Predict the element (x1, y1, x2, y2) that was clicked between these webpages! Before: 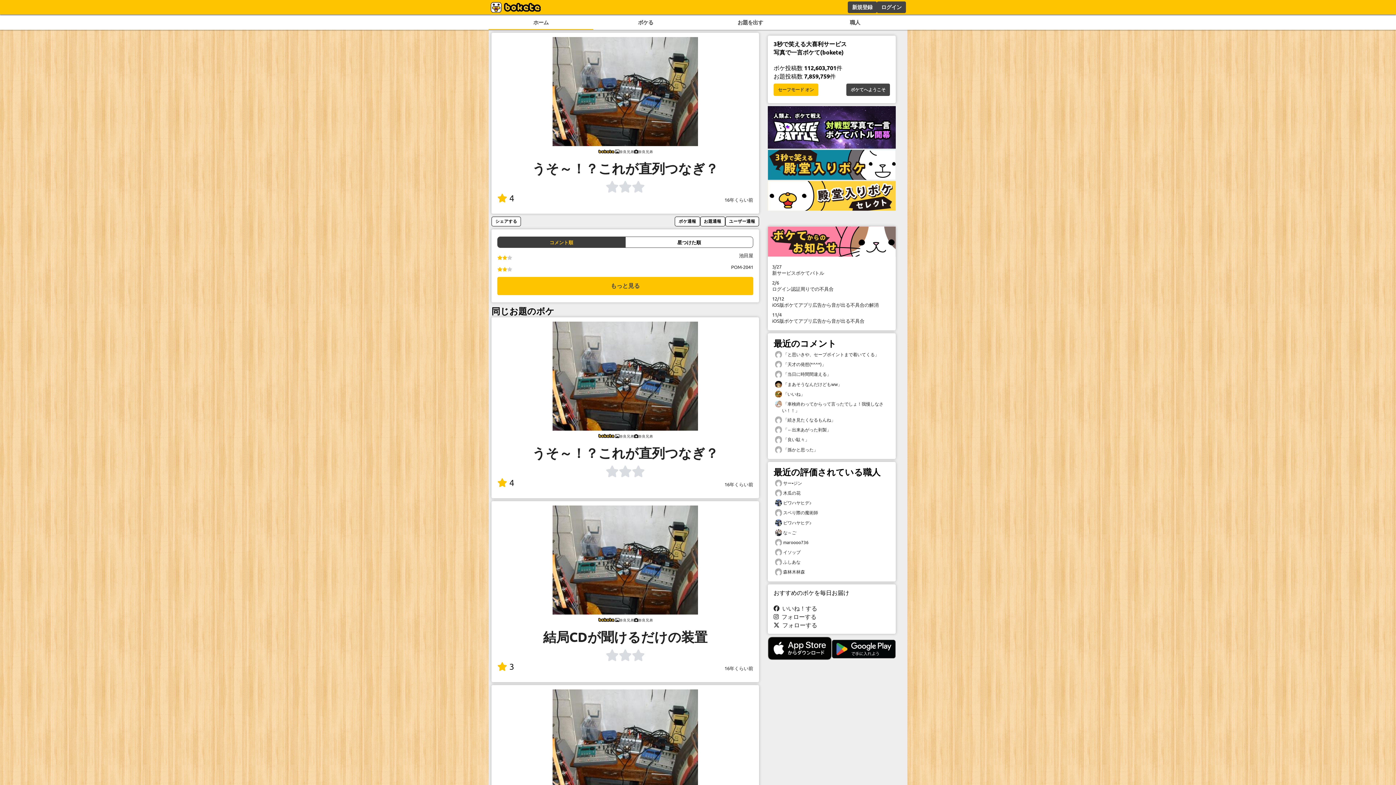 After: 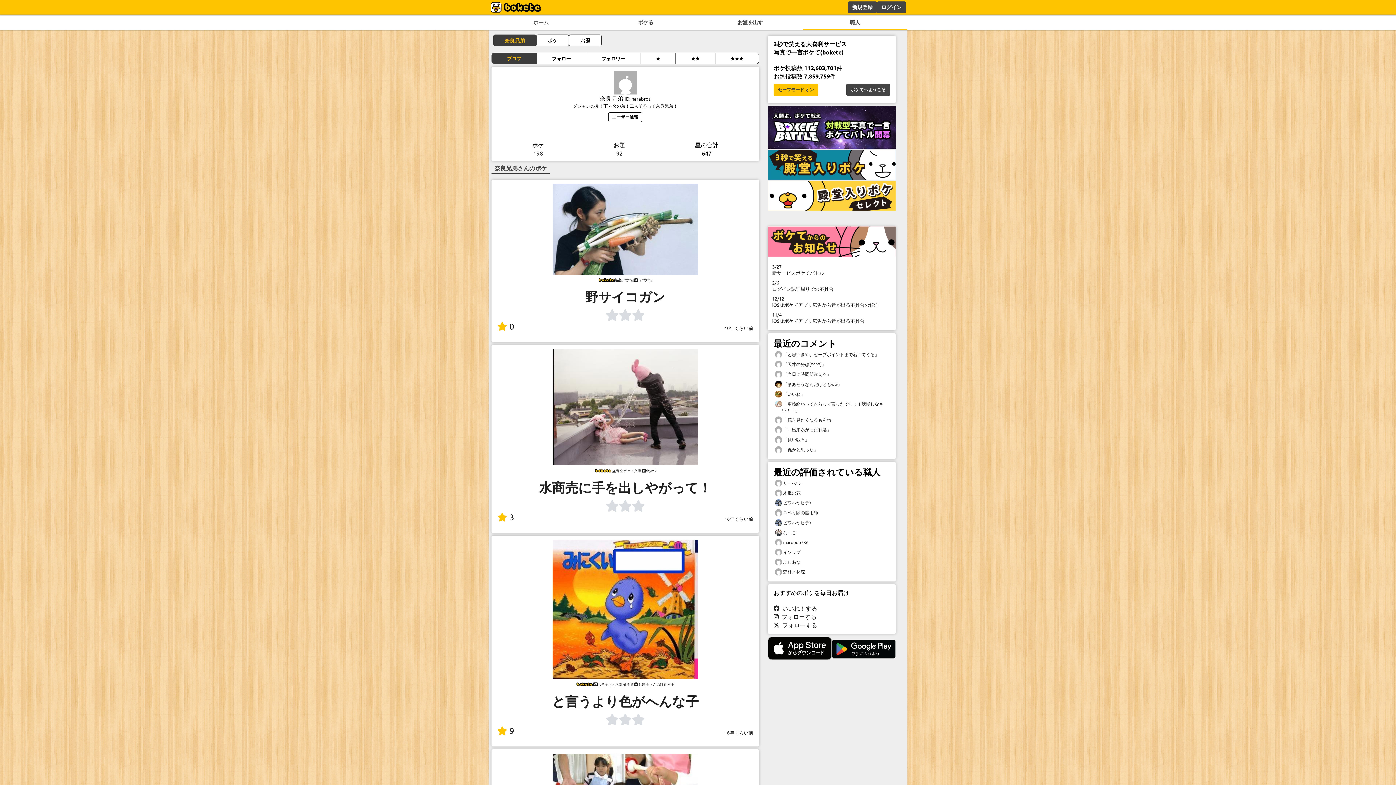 Action: bbox: (634, 148, 653, 154) label: 奈良兄弟